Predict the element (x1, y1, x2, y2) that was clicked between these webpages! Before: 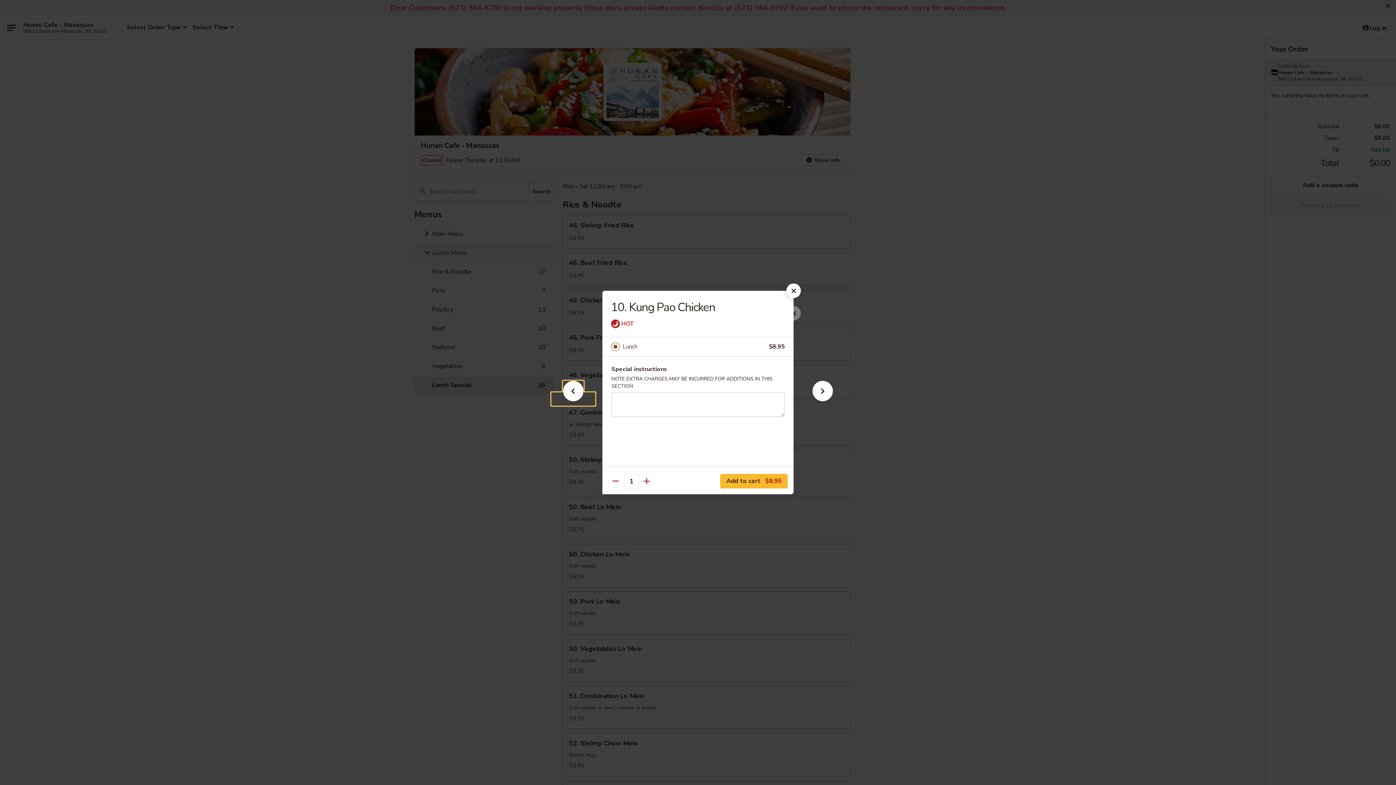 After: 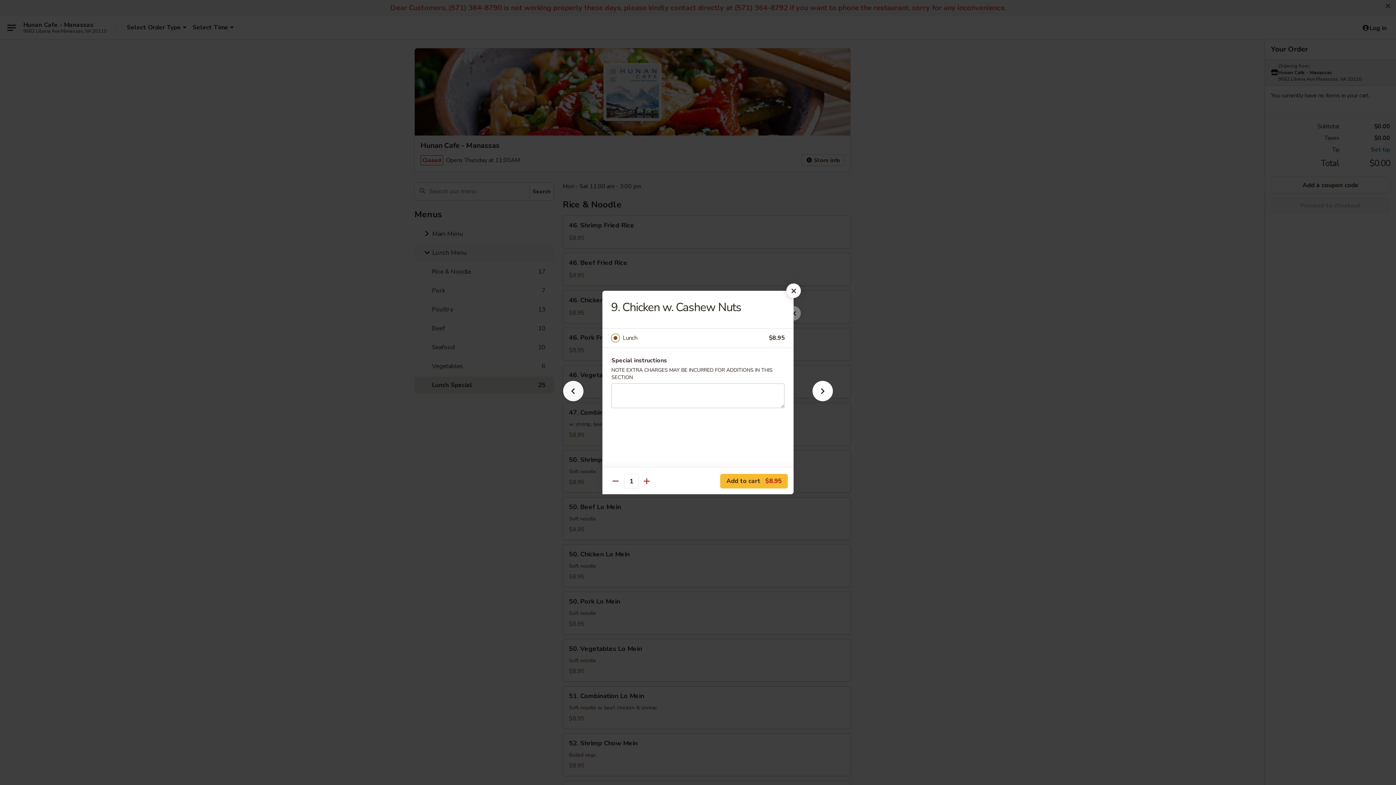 Action: bbox: (551, 392, 595, 405)